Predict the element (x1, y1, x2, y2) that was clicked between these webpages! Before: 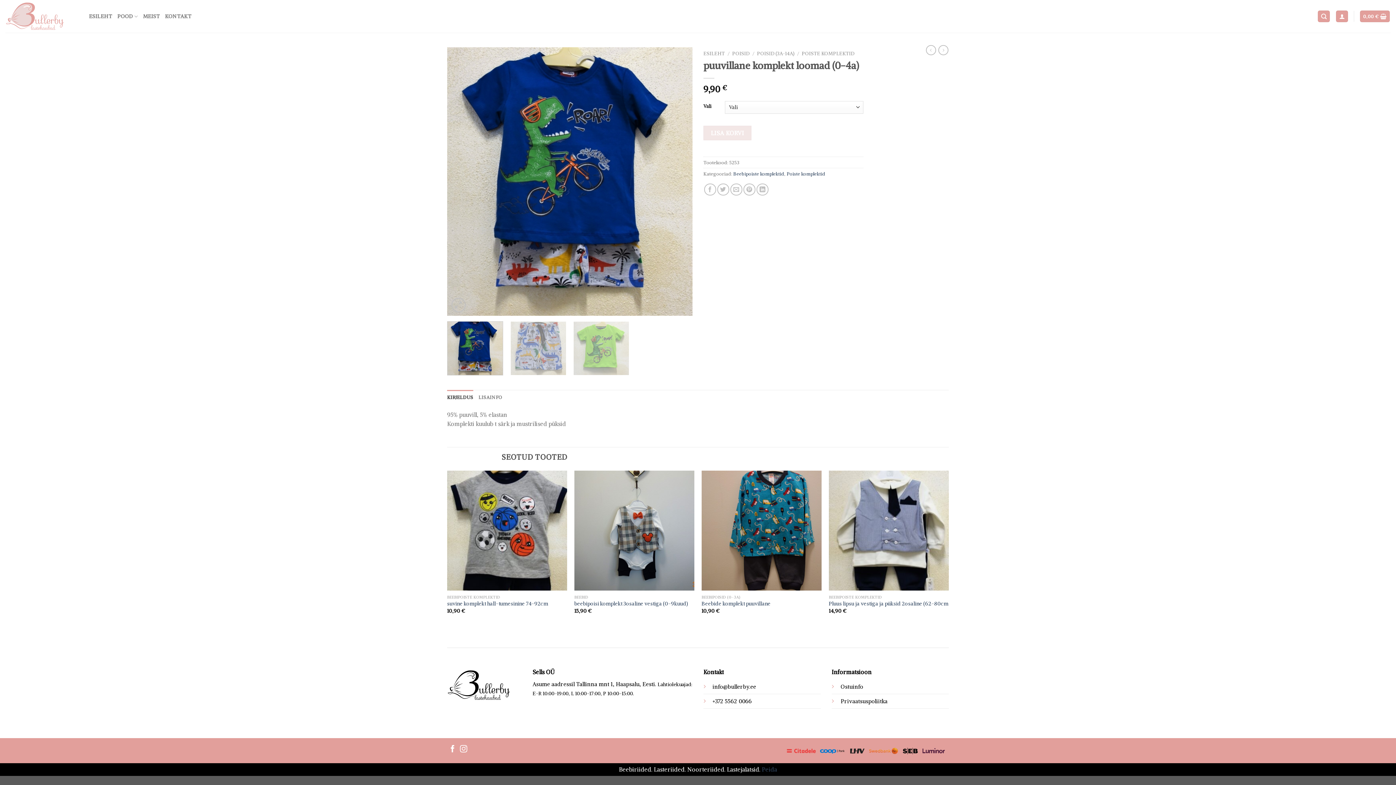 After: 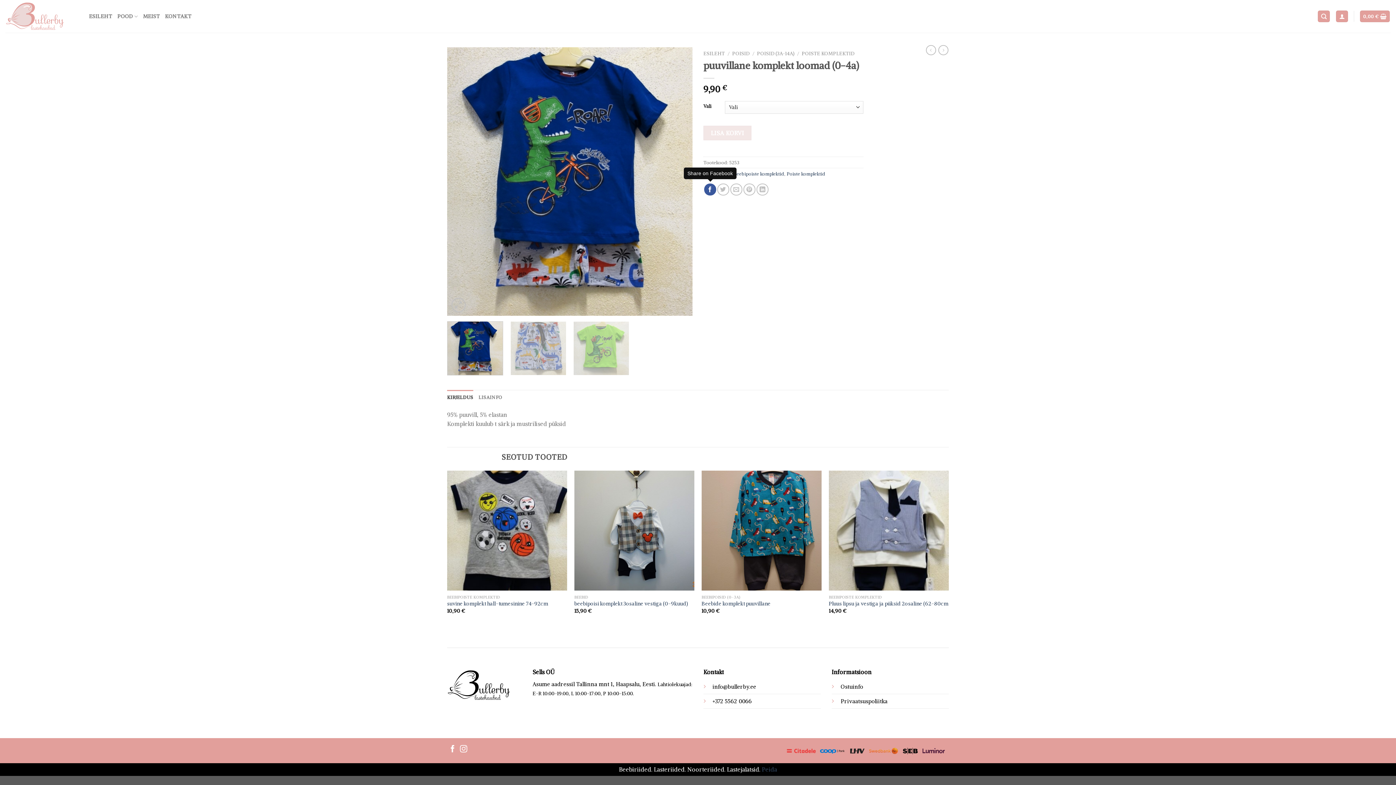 Action: label: Share on Facebook bbox: (704, 183, 716, 195)